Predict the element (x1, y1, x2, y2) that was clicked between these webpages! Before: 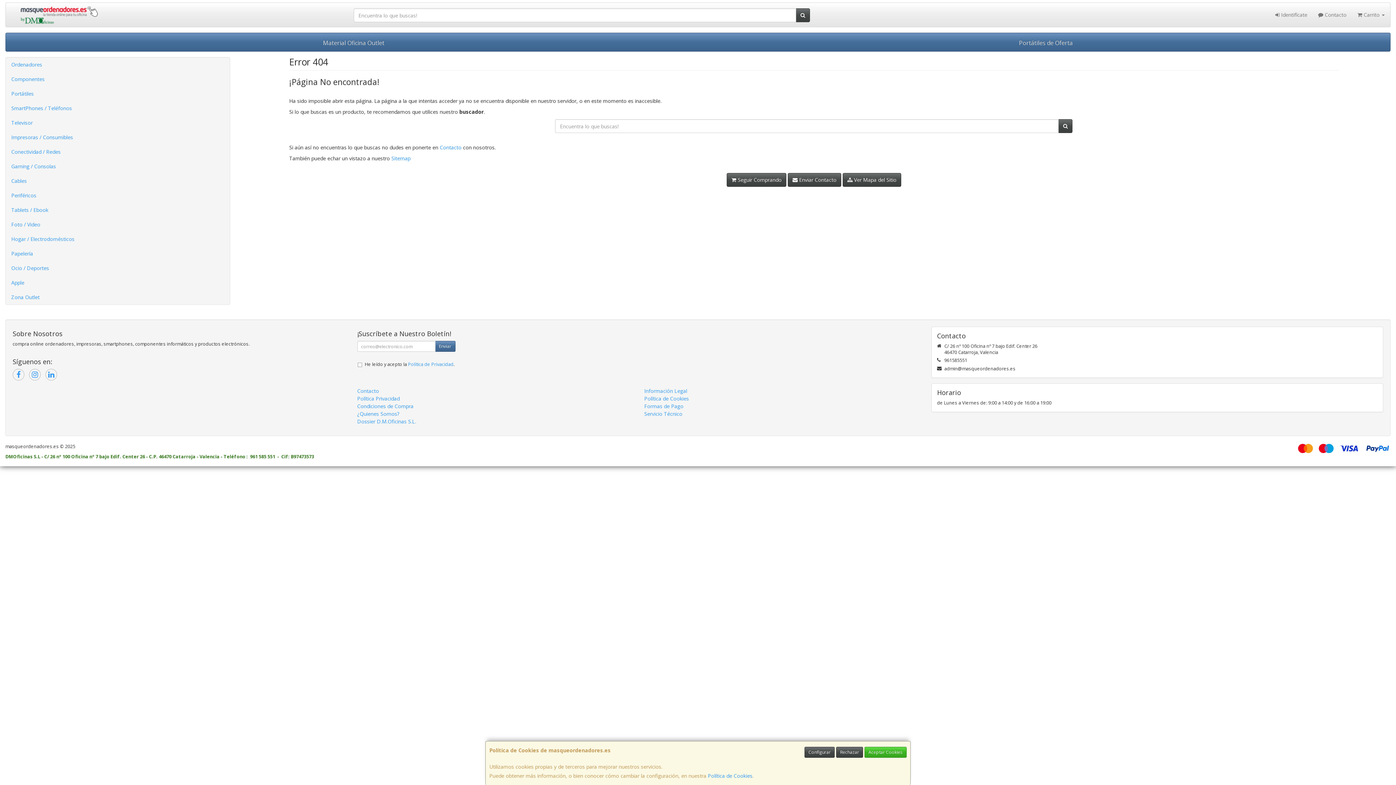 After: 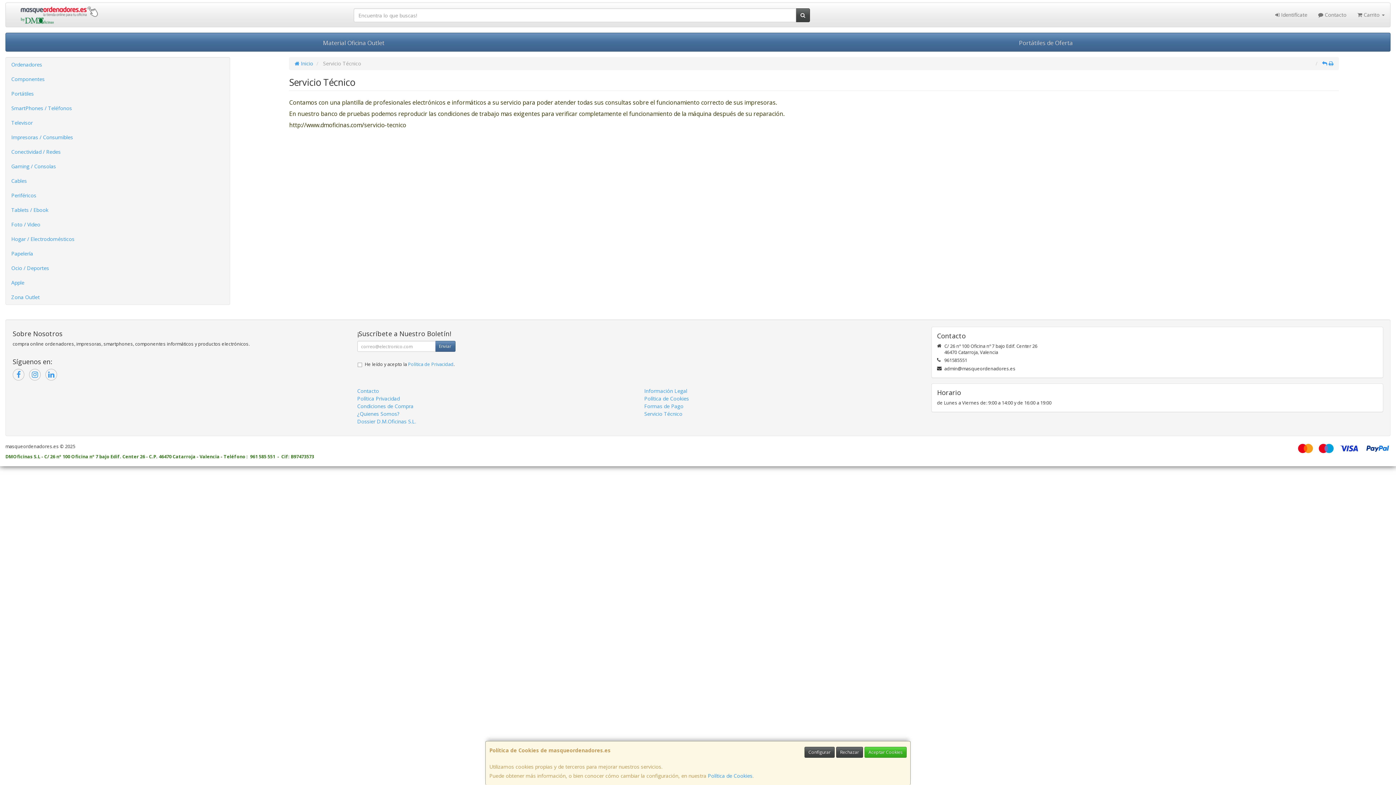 Action: label: Servicio Técnico bbox: (644, 410, 682, 417)